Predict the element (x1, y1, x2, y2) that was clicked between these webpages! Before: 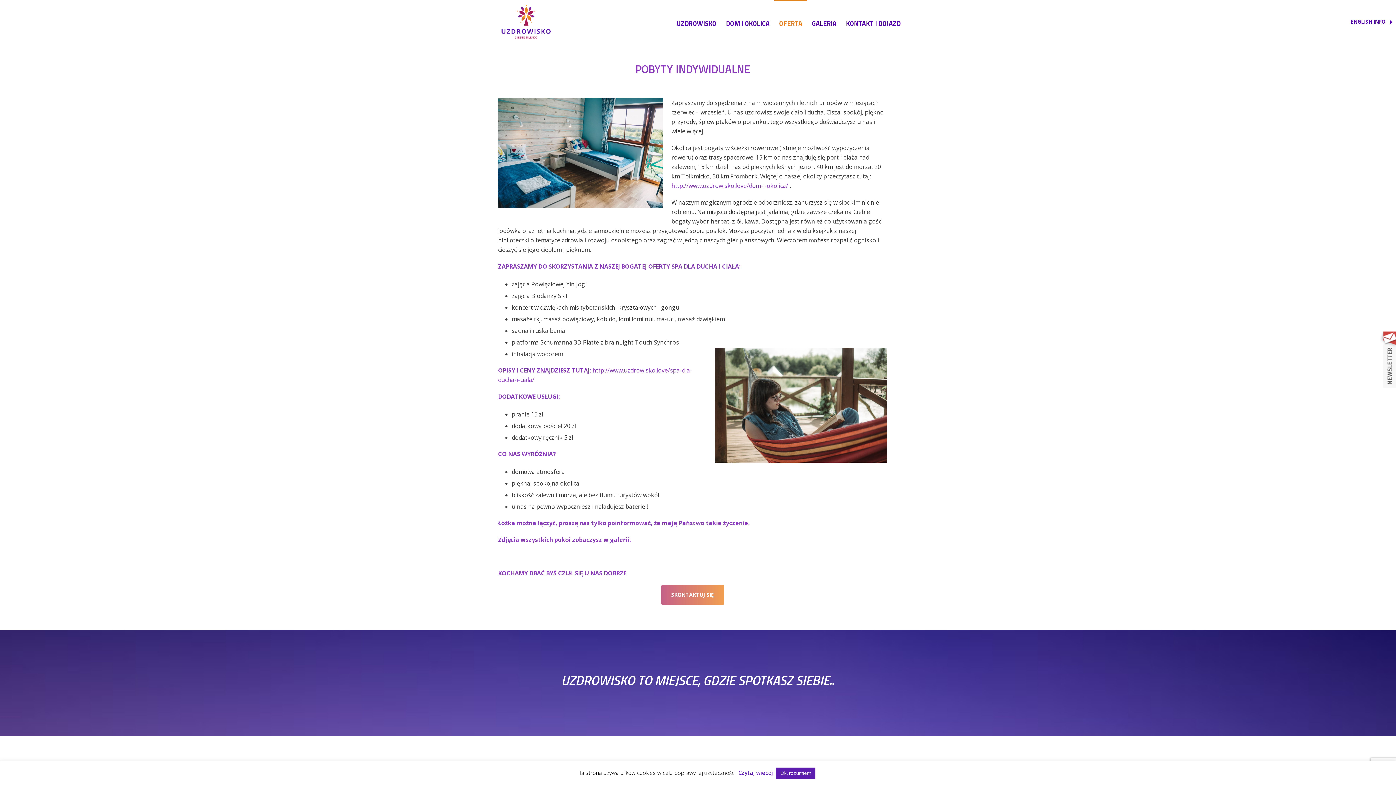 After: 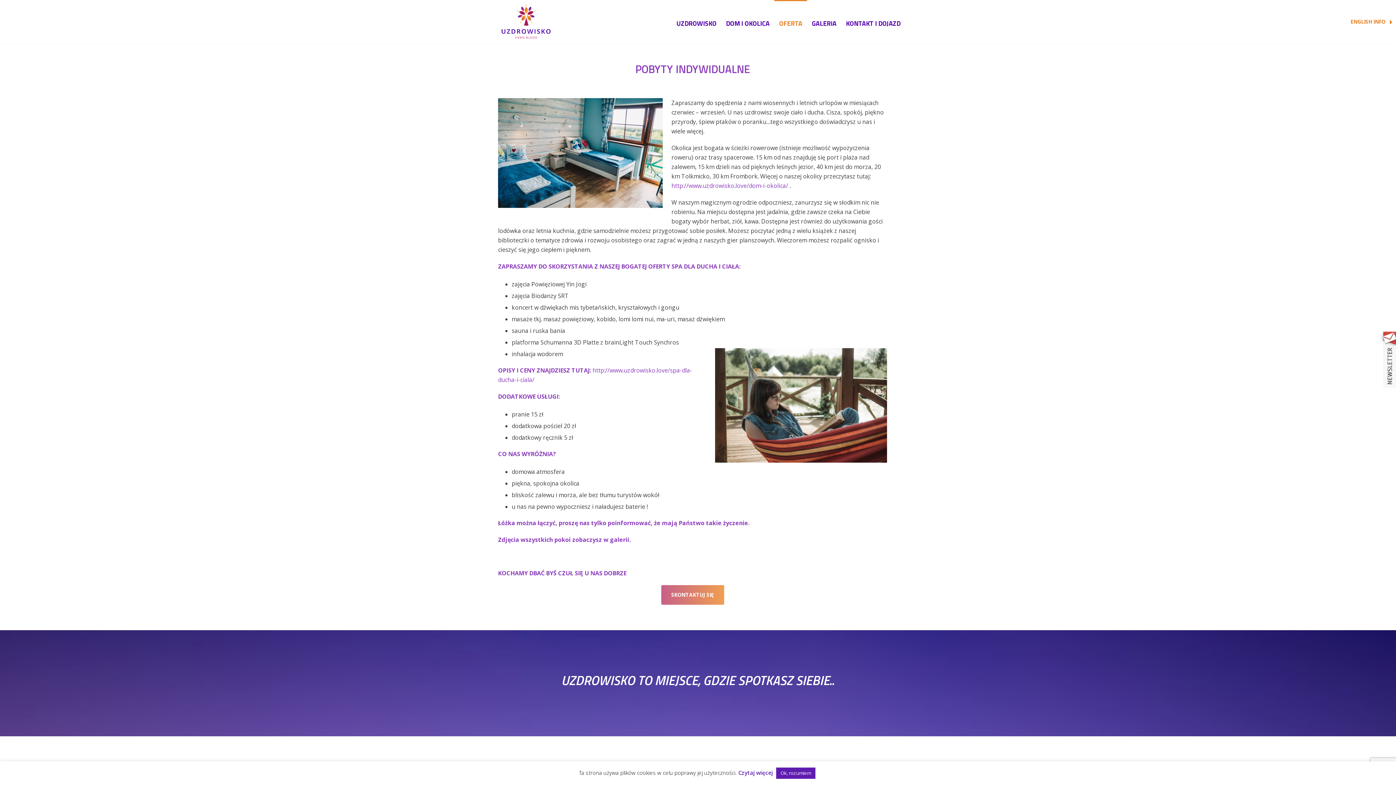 Action: bbox: (1350, 0, 1392, 43) label: ENGLISH INFO 